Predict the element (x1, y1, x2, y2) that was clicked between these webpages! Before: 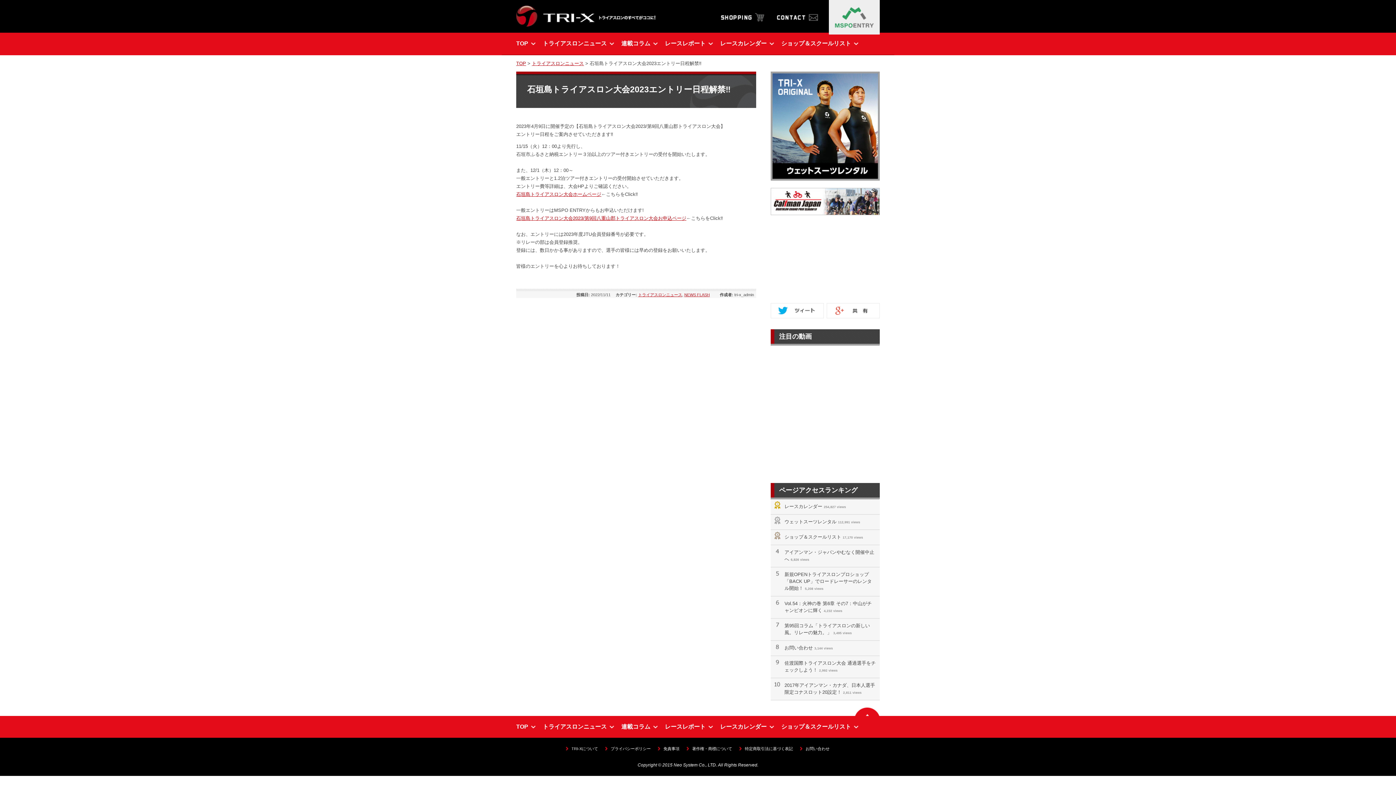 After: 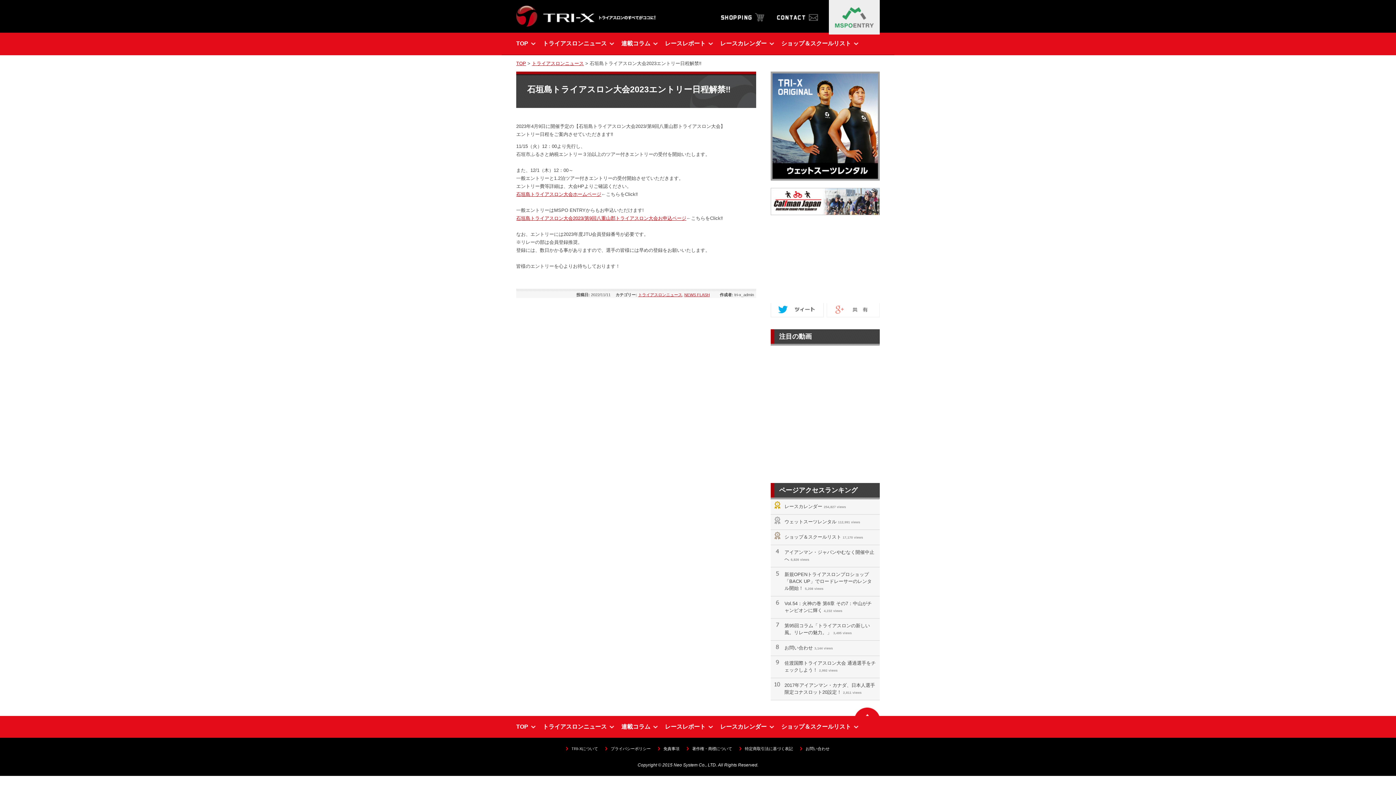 Action: bbox: (826, 314, 880, 319)